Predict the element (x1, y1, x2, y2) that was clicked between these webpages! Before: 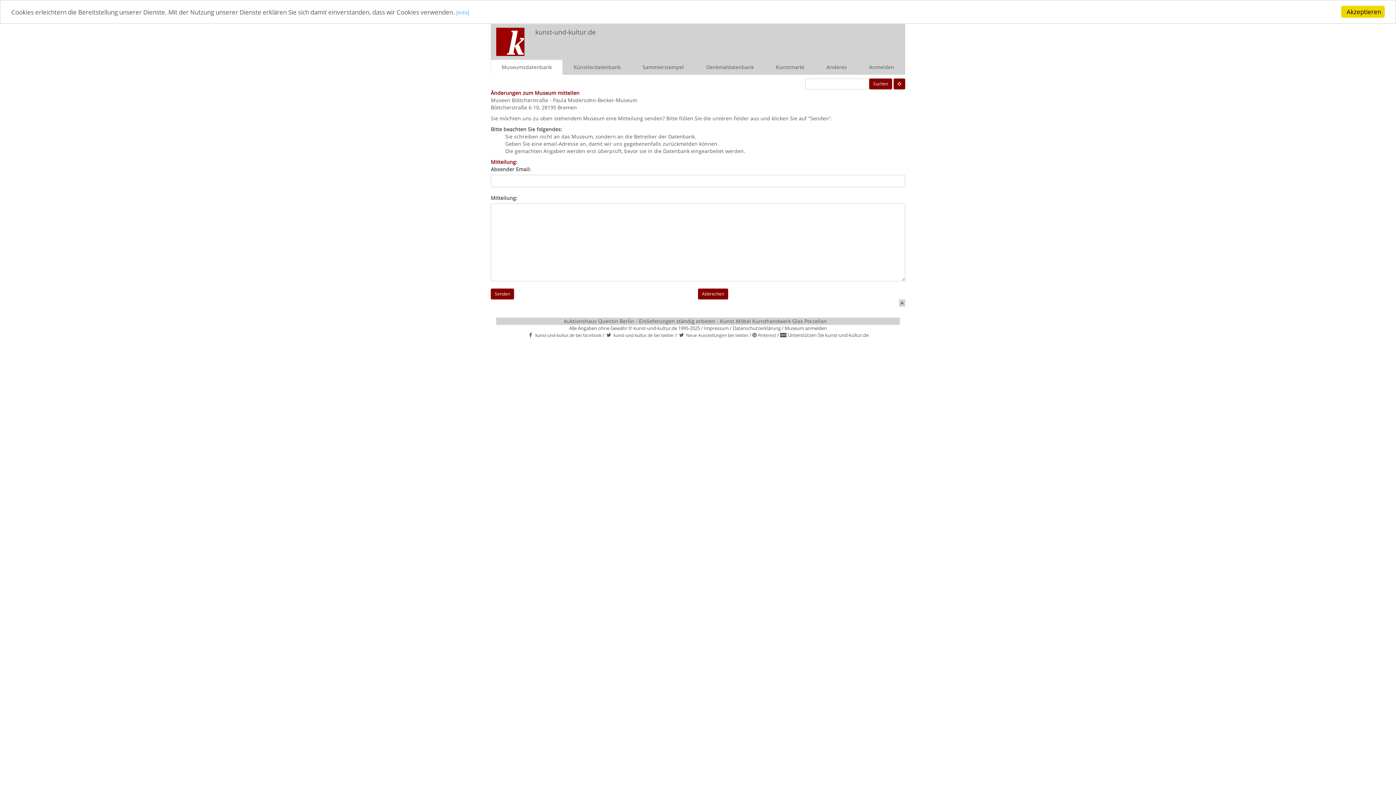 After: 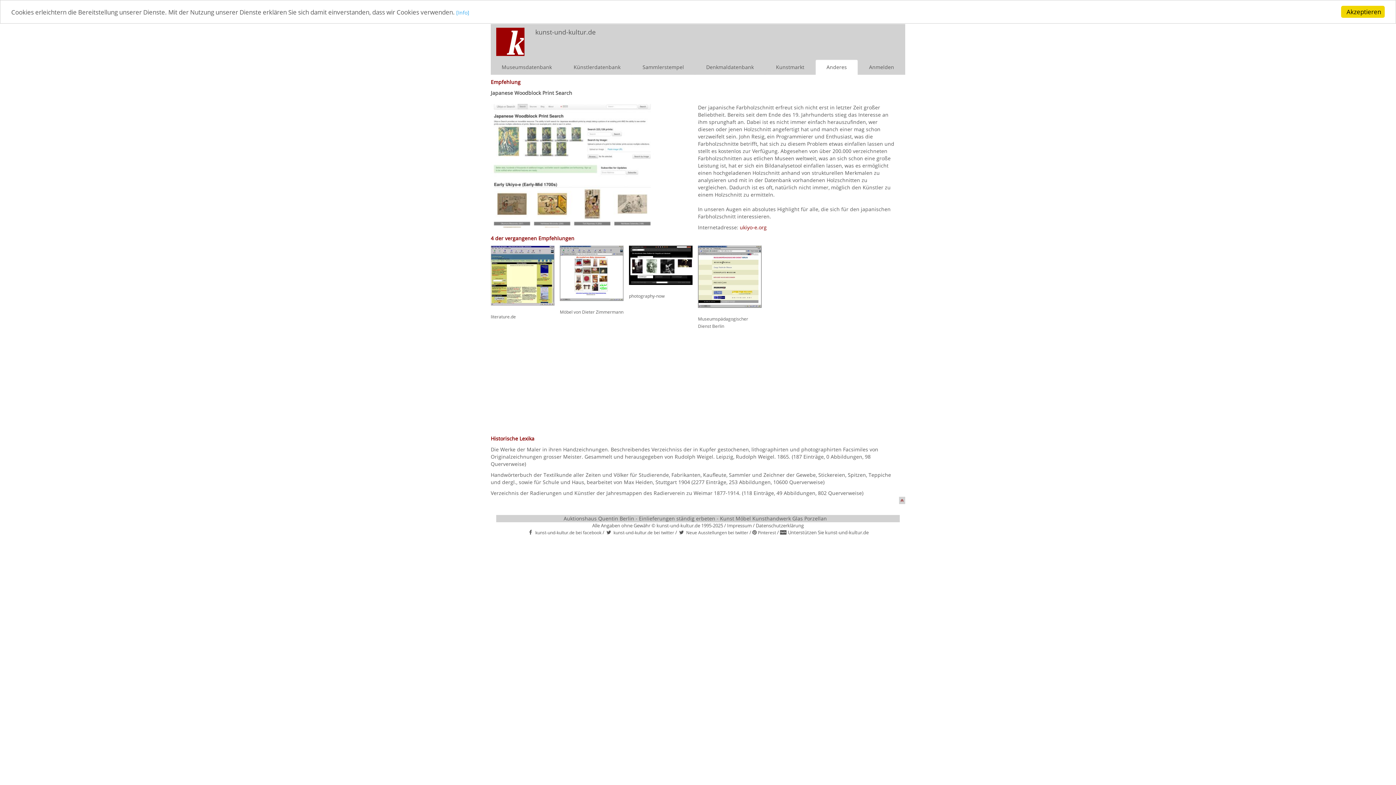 Action: bbox: (815, 59, 858, 74) label: Anderes